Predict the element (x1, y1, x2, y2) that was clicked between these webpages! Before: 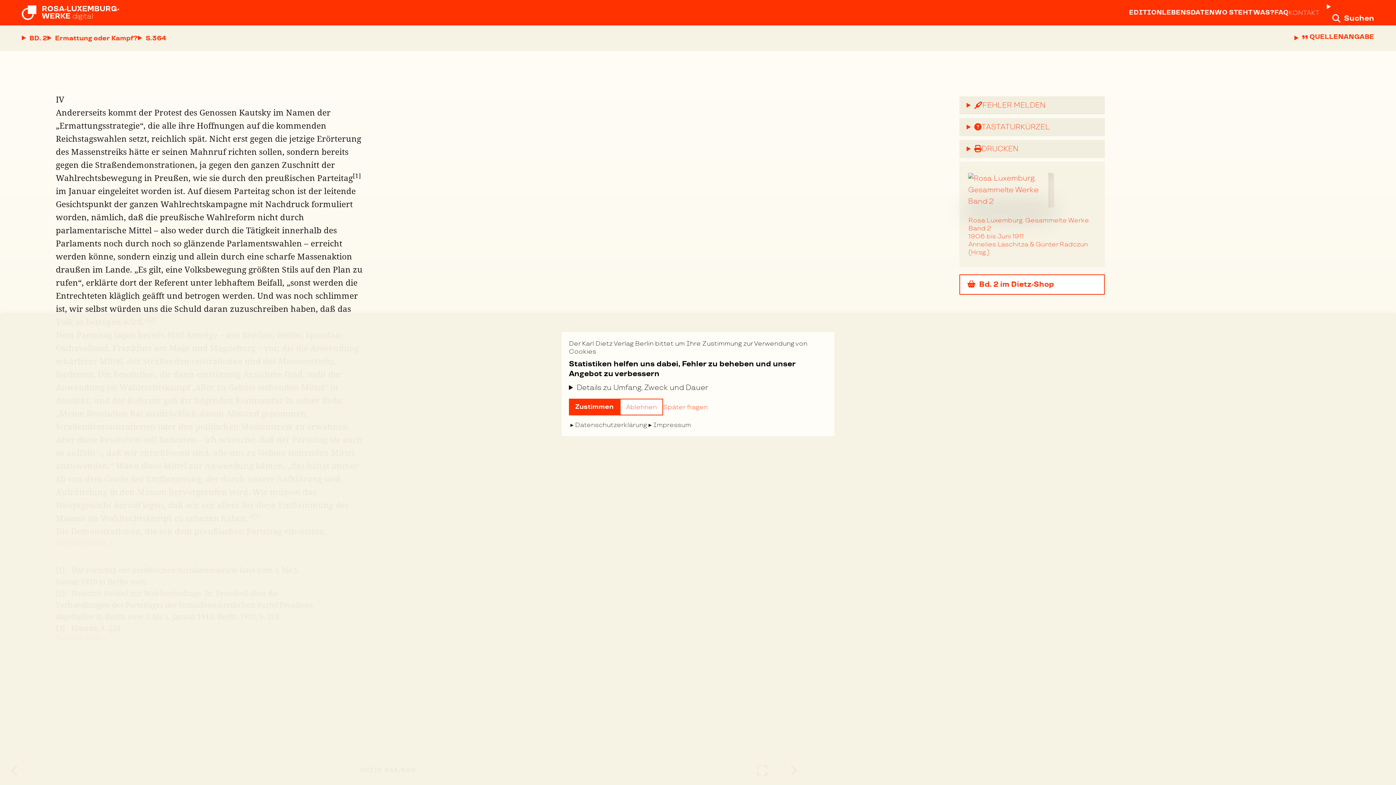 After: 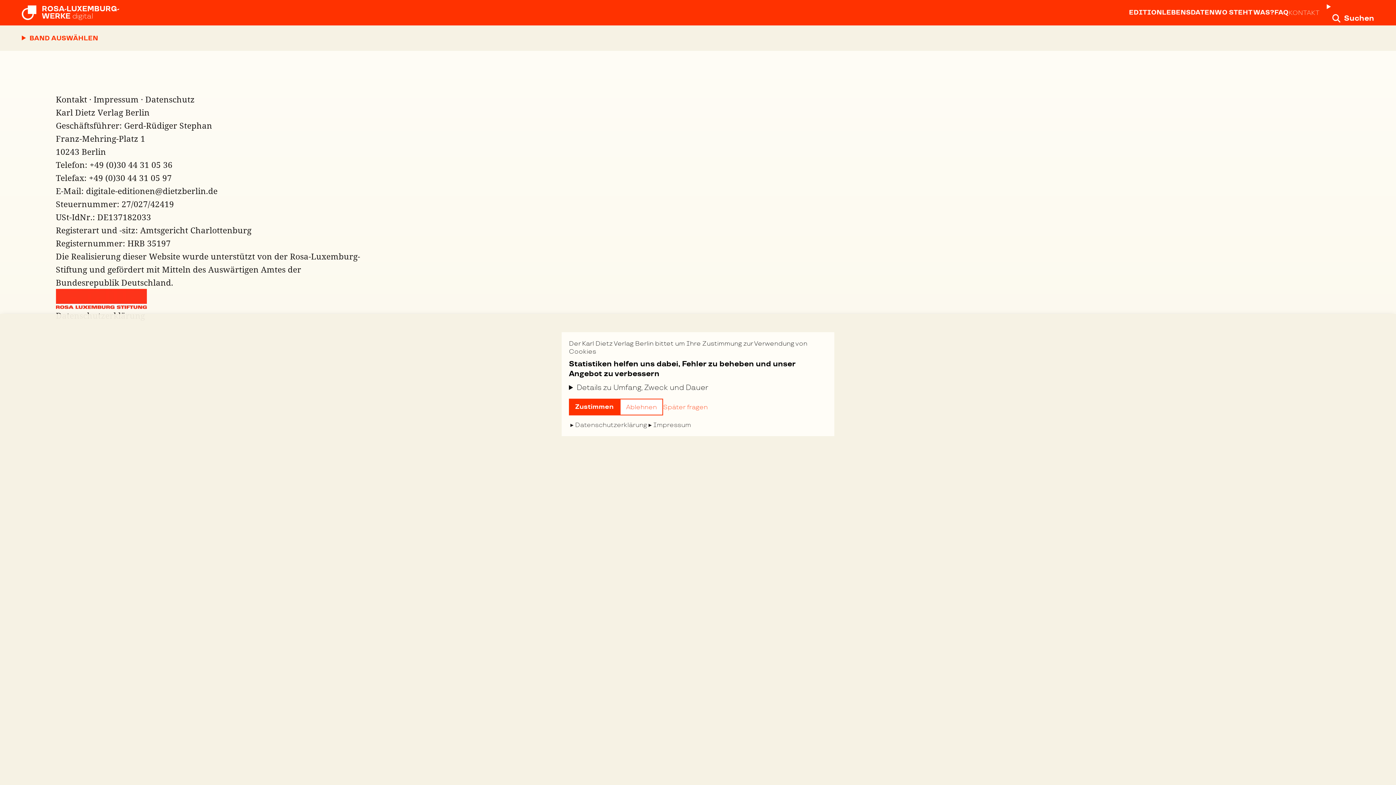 Action: label: KONTAKT bbox: (1288, 1, 1319, 24)